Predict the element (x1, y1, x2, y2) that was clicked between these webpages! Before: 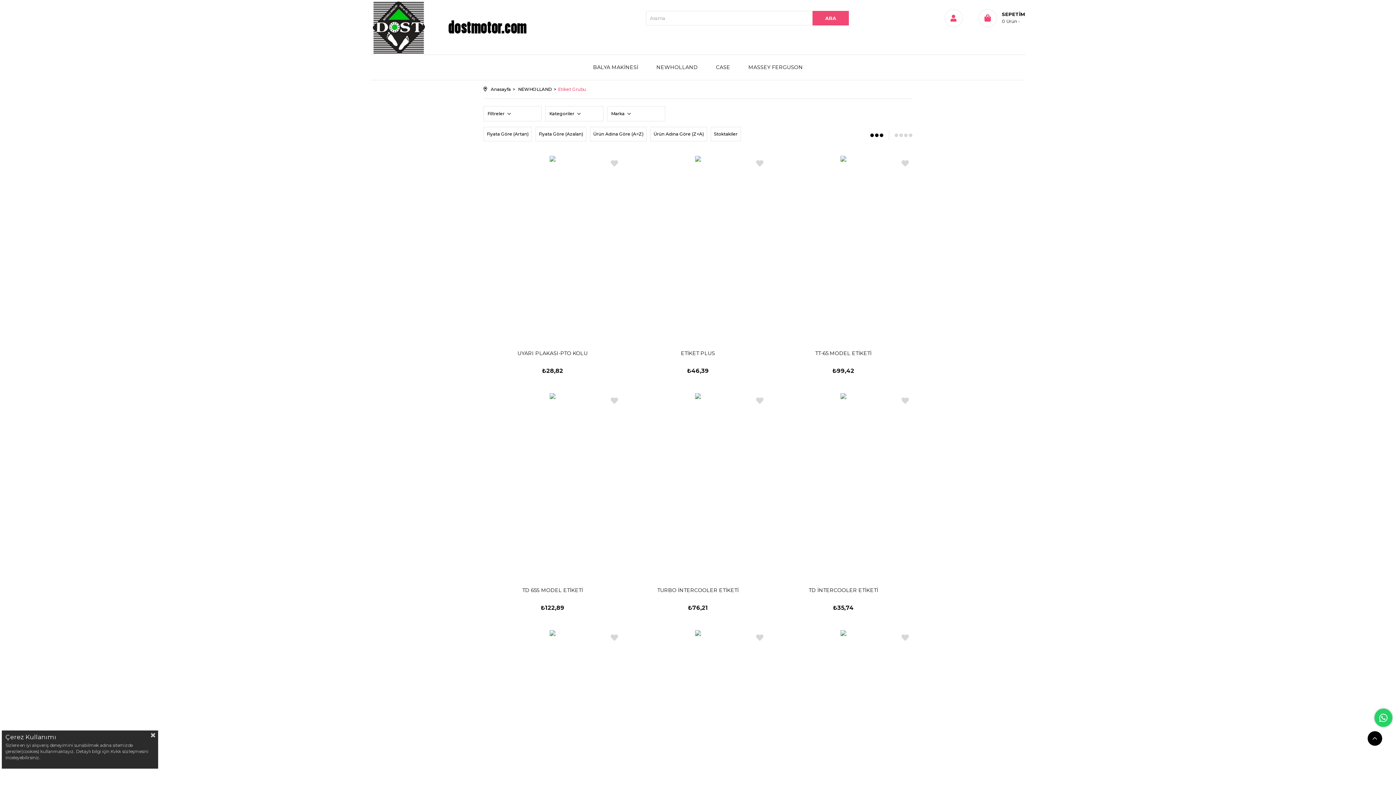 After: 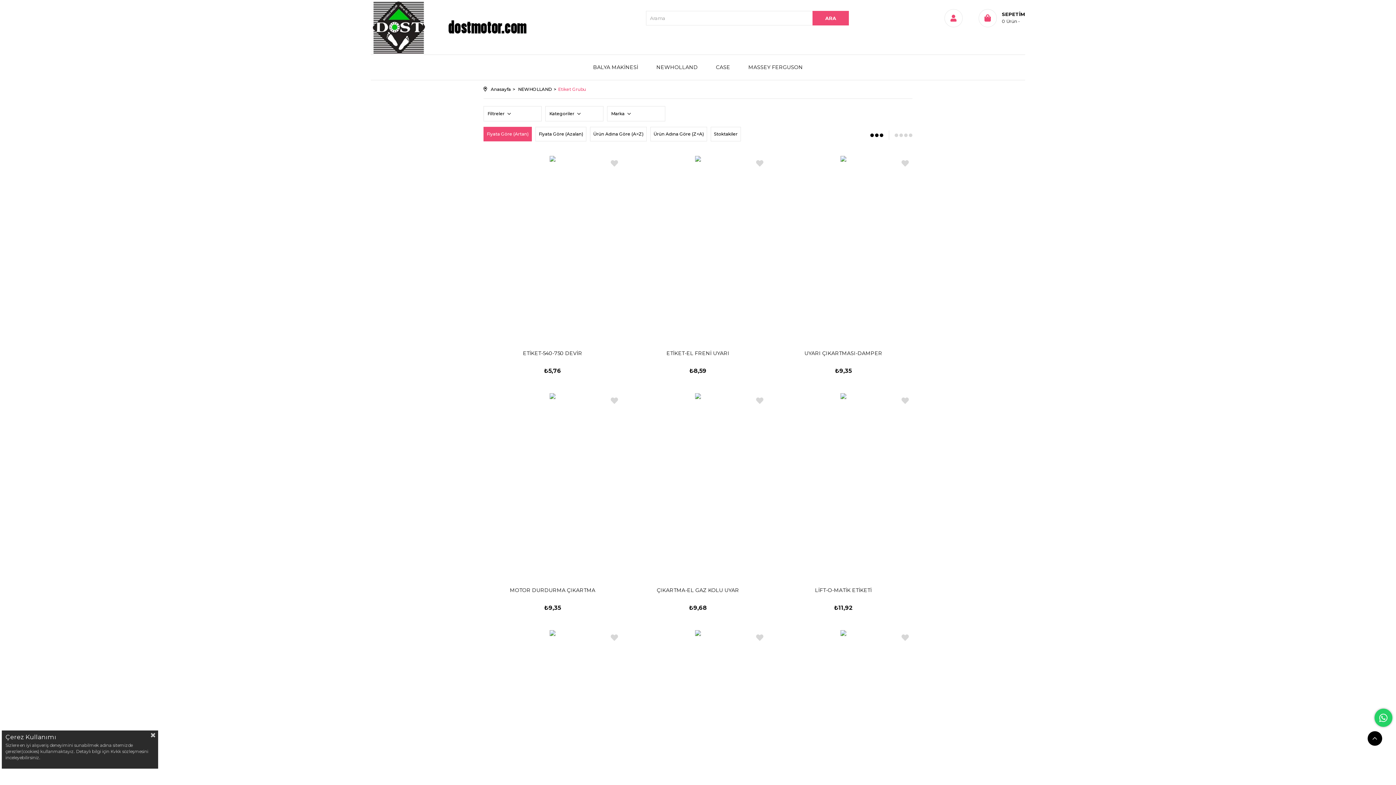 Action: label: Fiyata Göre (Artan) bbox: (483, 126, 532, 141)